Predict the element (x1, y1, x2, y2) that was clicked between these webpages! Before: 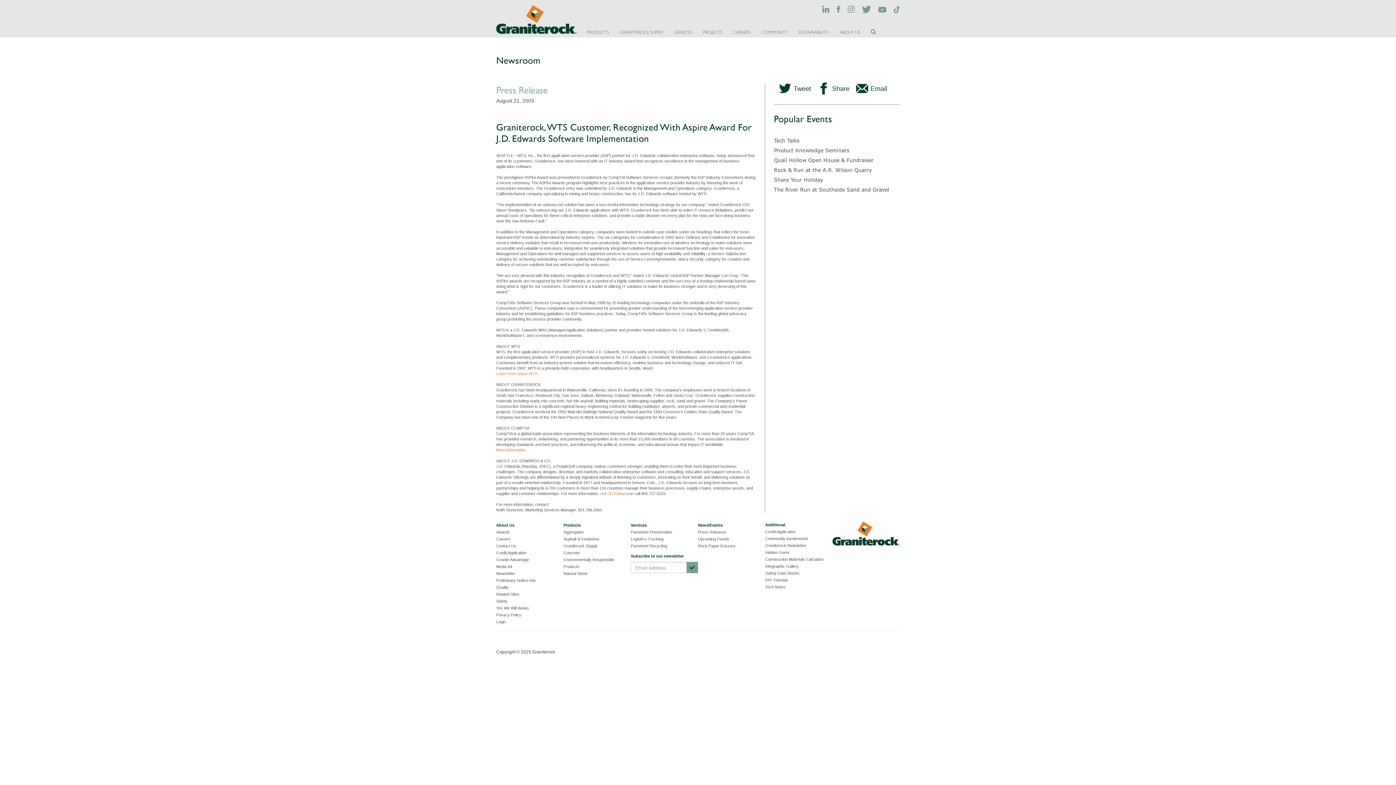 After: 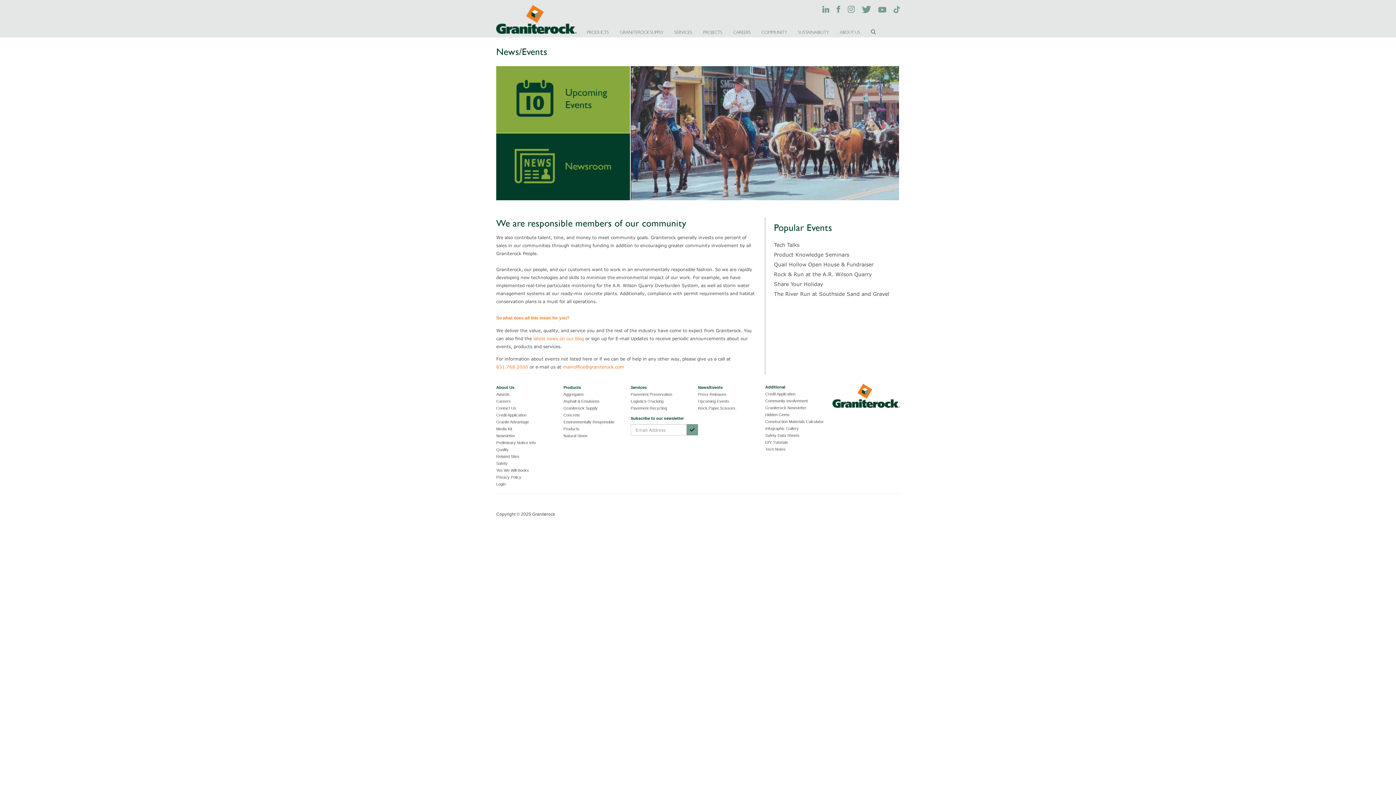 Action: label: News/Events bbox: (698, 523, 722, 527)